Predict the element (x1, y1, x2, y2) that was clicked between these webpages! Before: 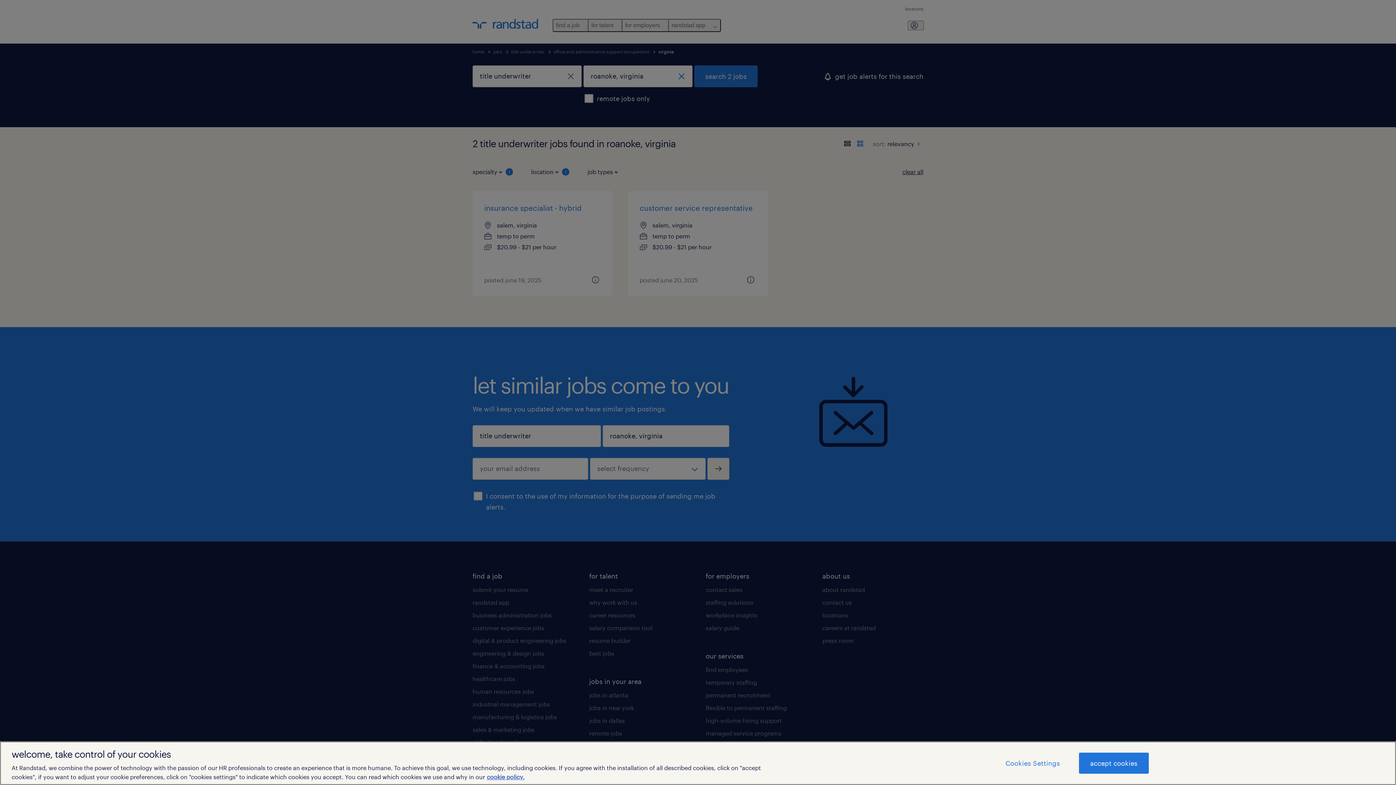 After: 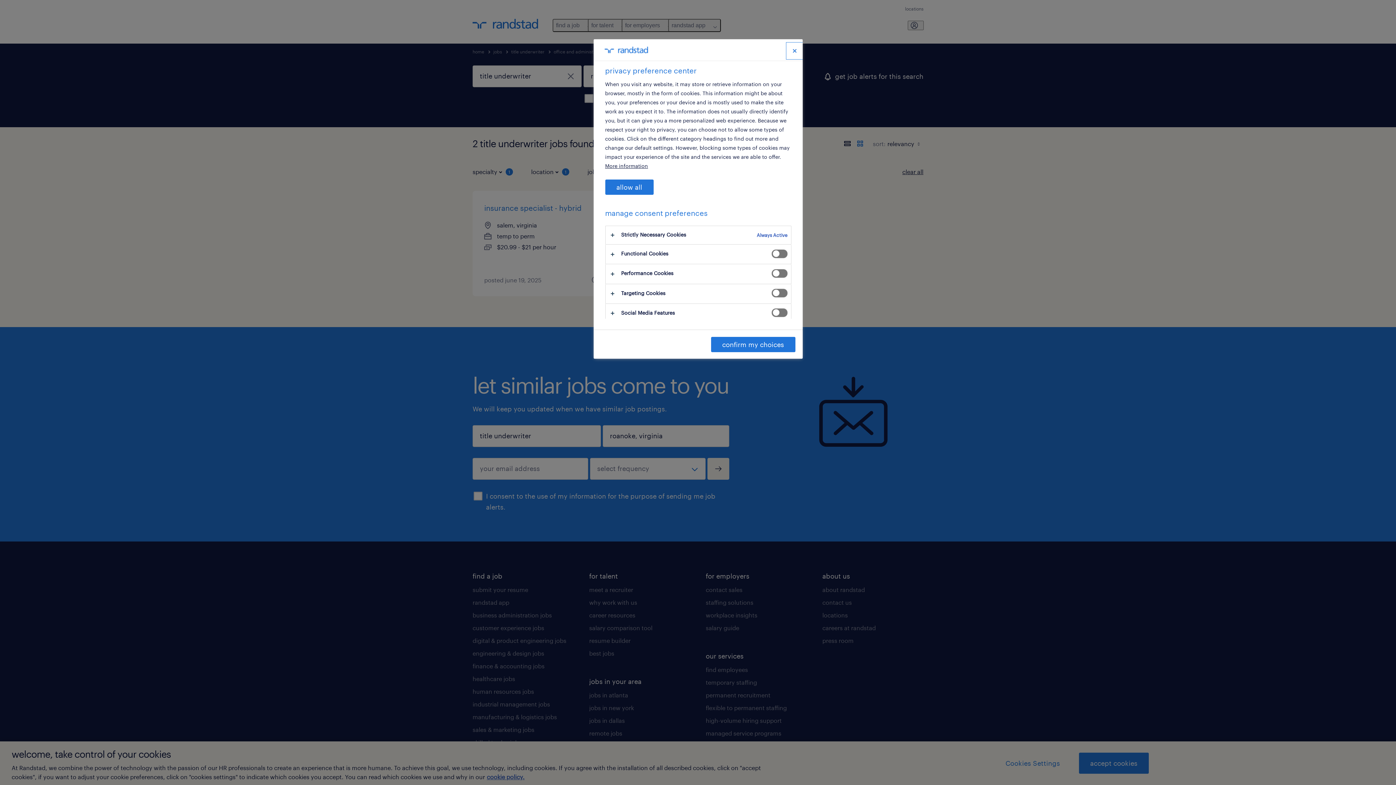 Action: label: Cookies Settings bbox: (994, 753, 1071, 773)